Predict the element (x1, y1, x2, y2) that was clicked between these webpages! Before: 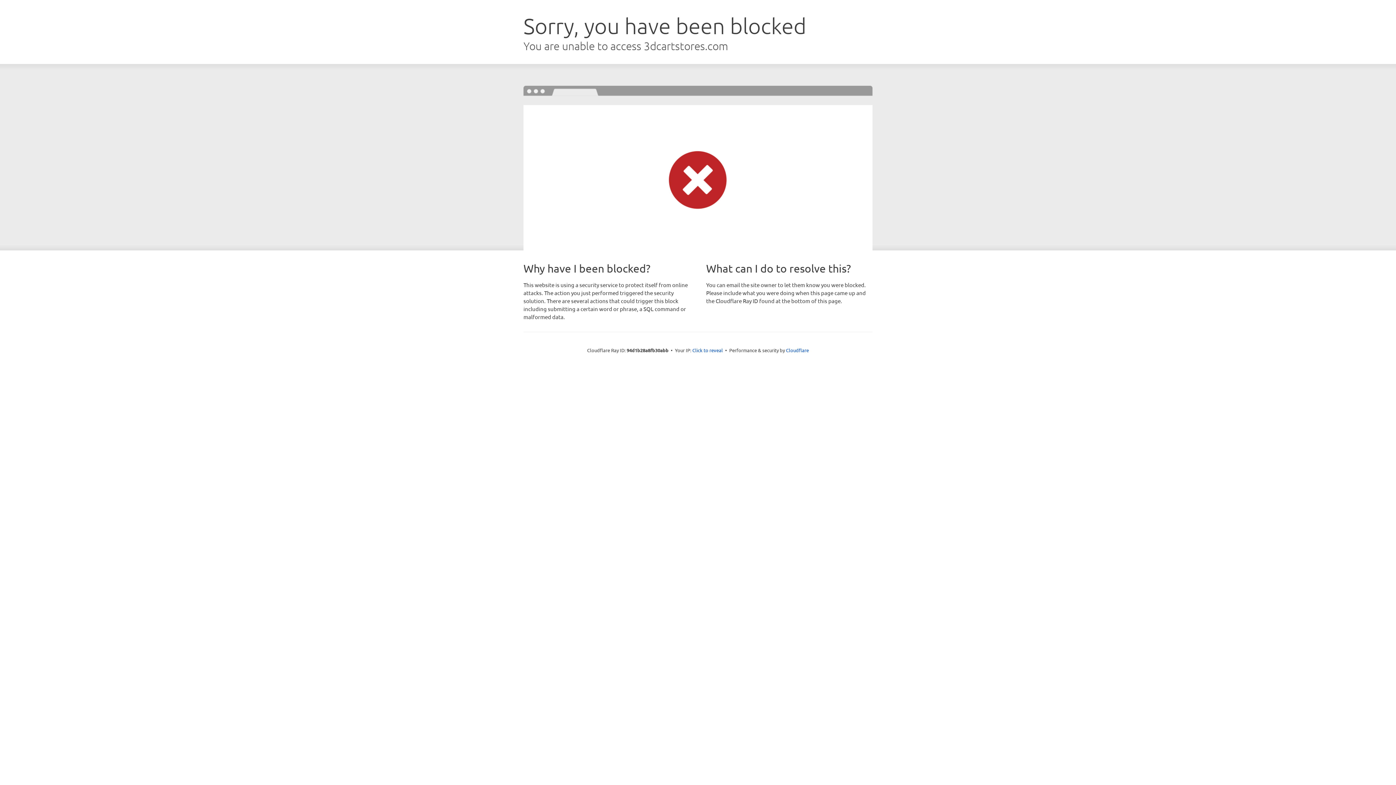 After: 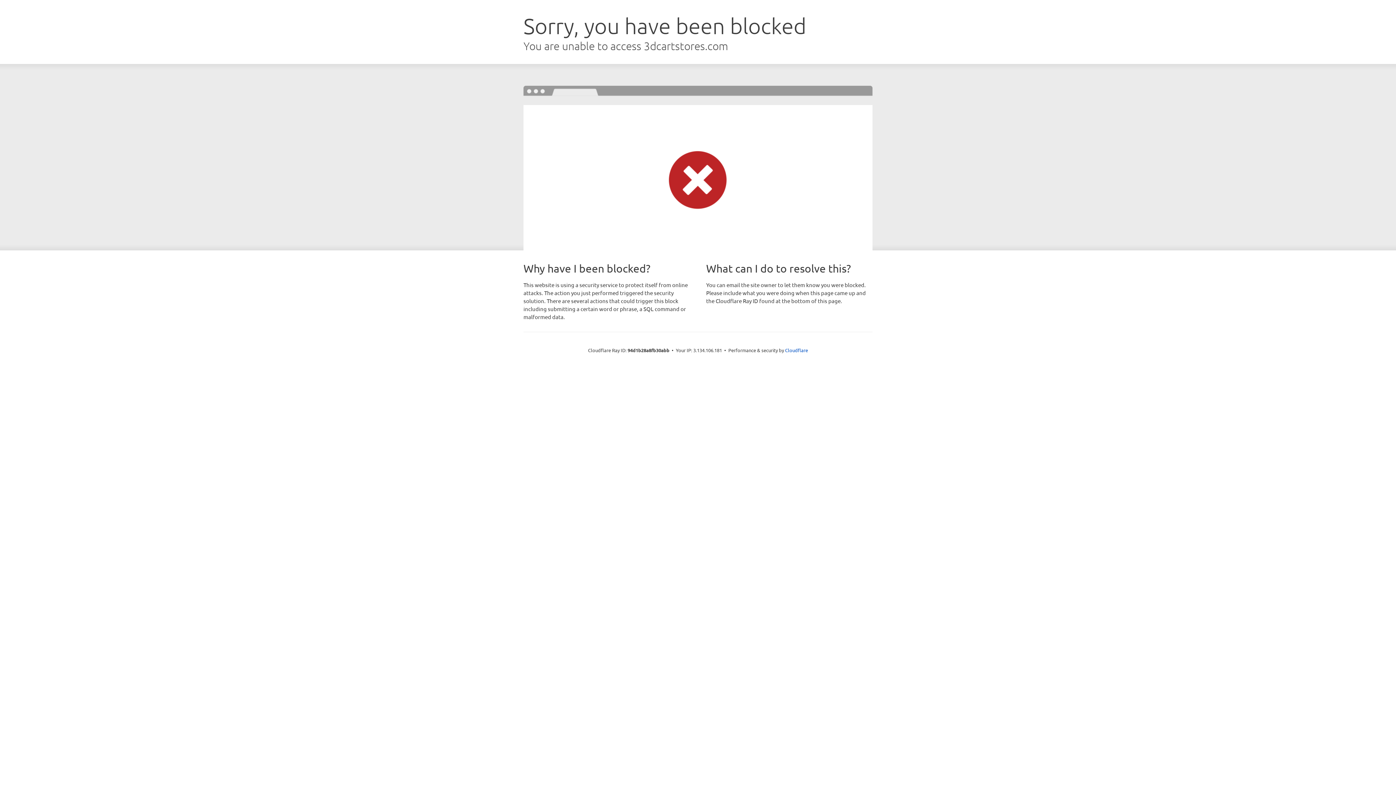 Action: label: Click to reveal bbox: (692, 346, 723, 353)